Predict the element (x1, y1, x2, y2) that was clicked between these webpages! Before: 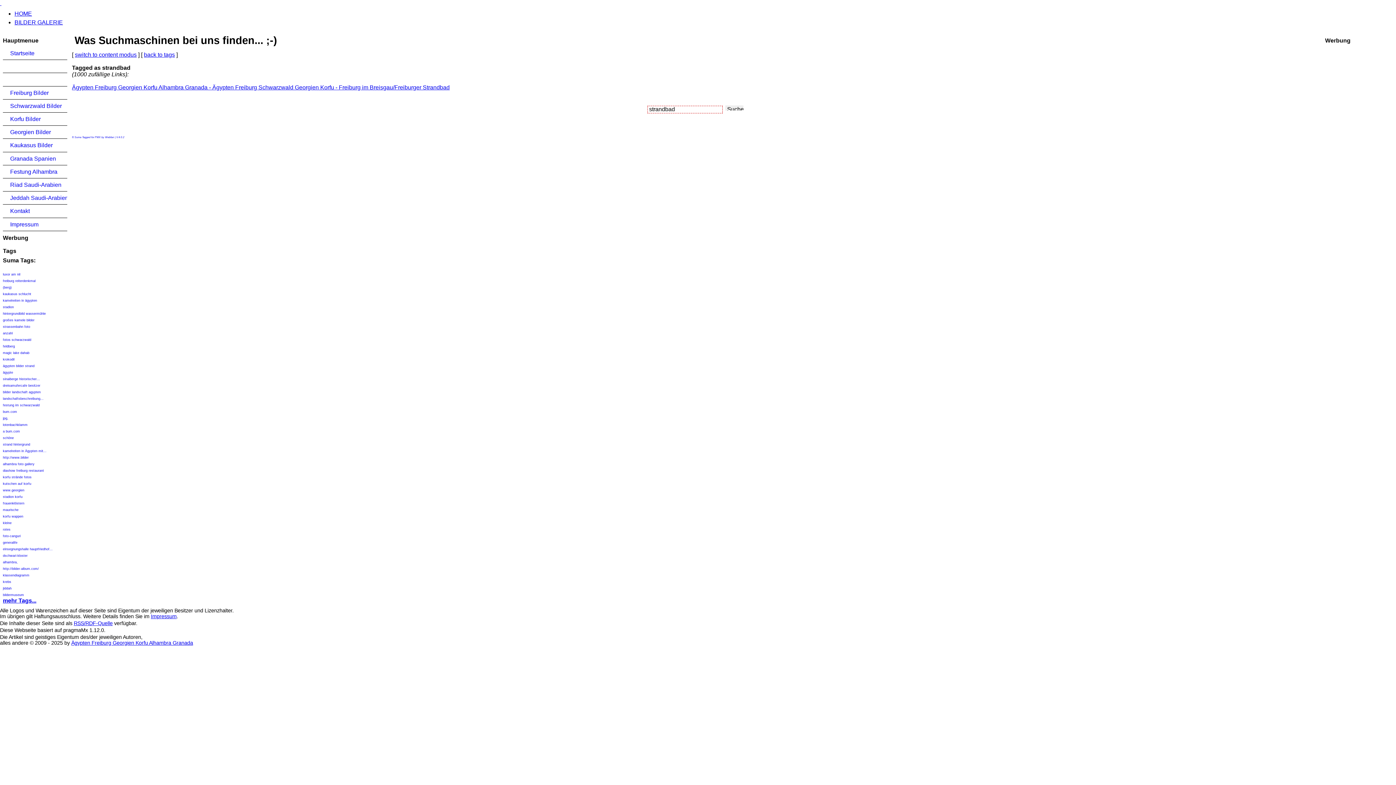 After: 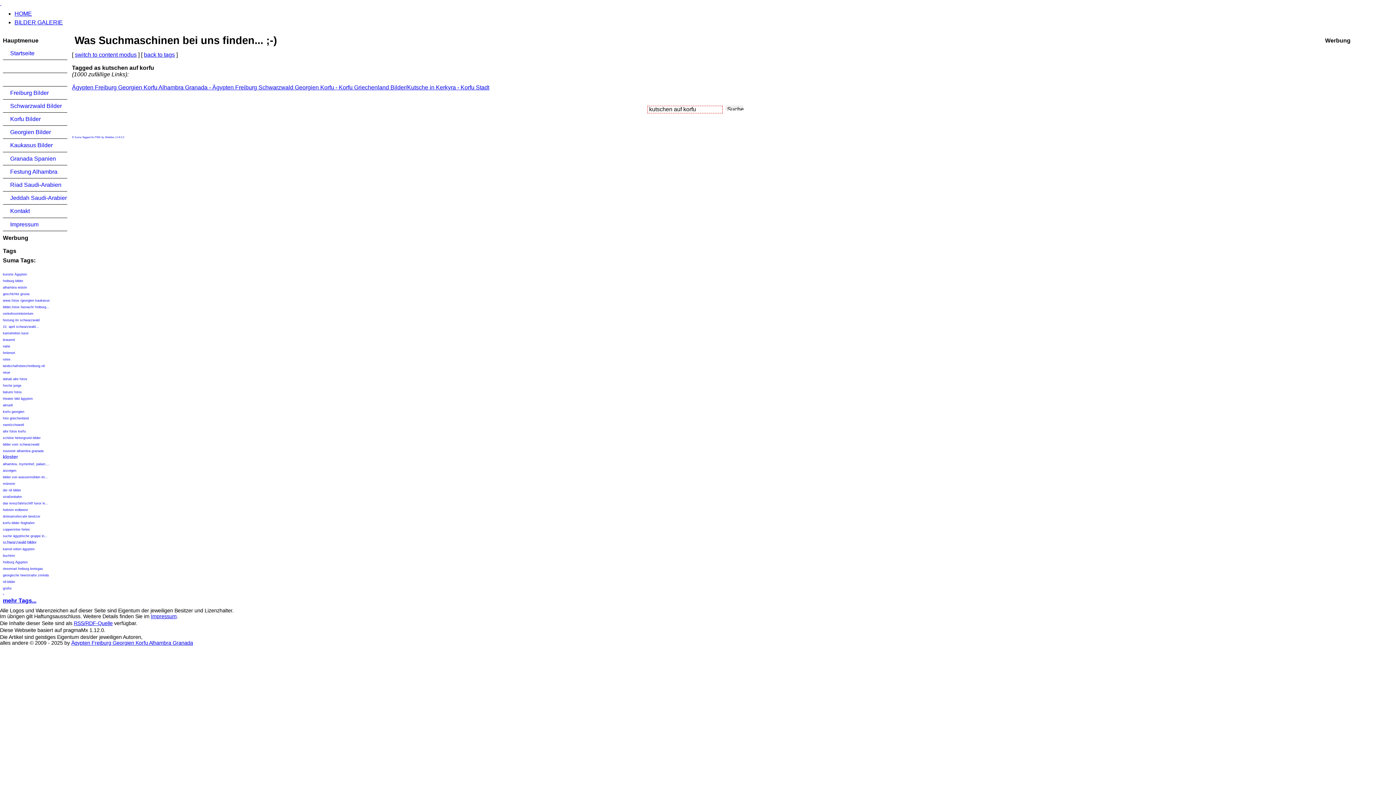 Action: bbox: (2, 482, 31, 485) label: kutschen auf korfu